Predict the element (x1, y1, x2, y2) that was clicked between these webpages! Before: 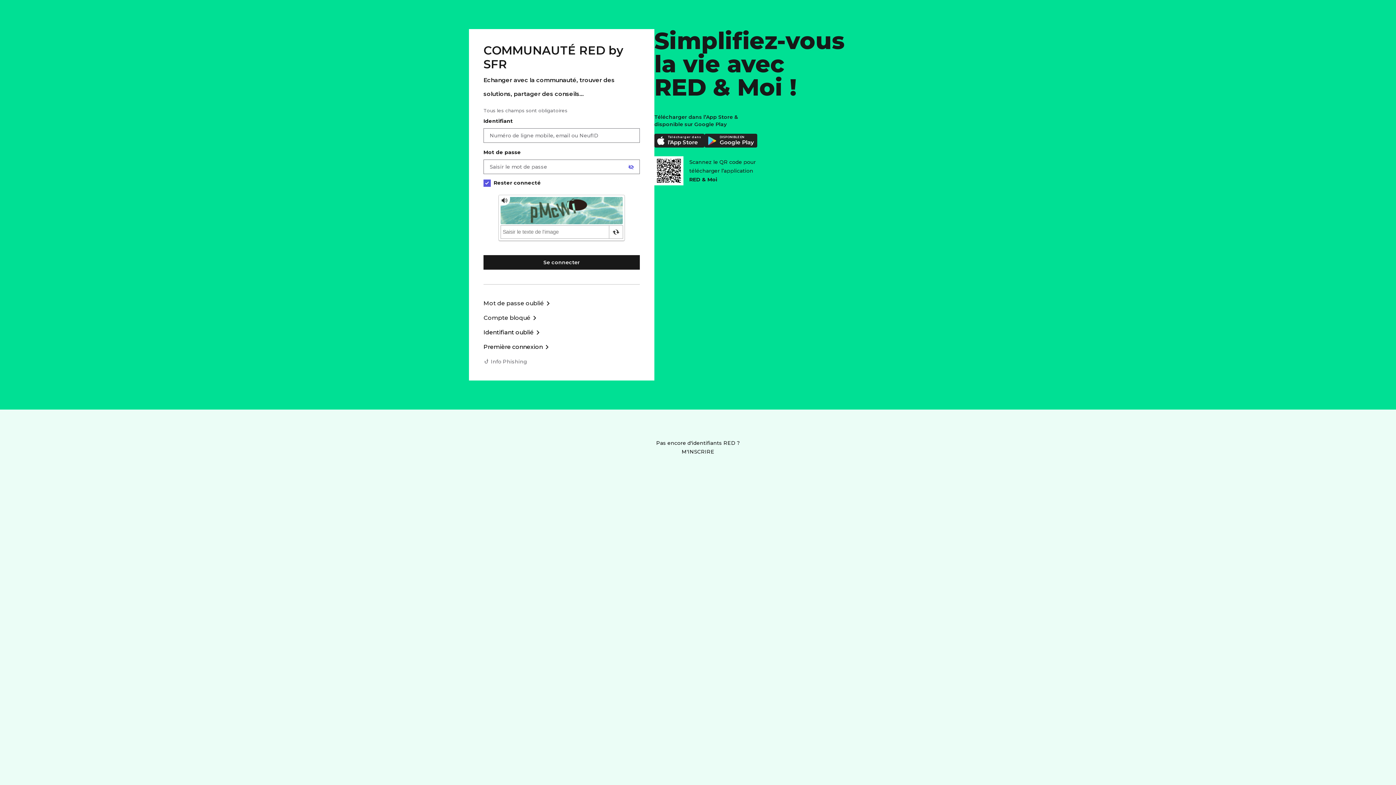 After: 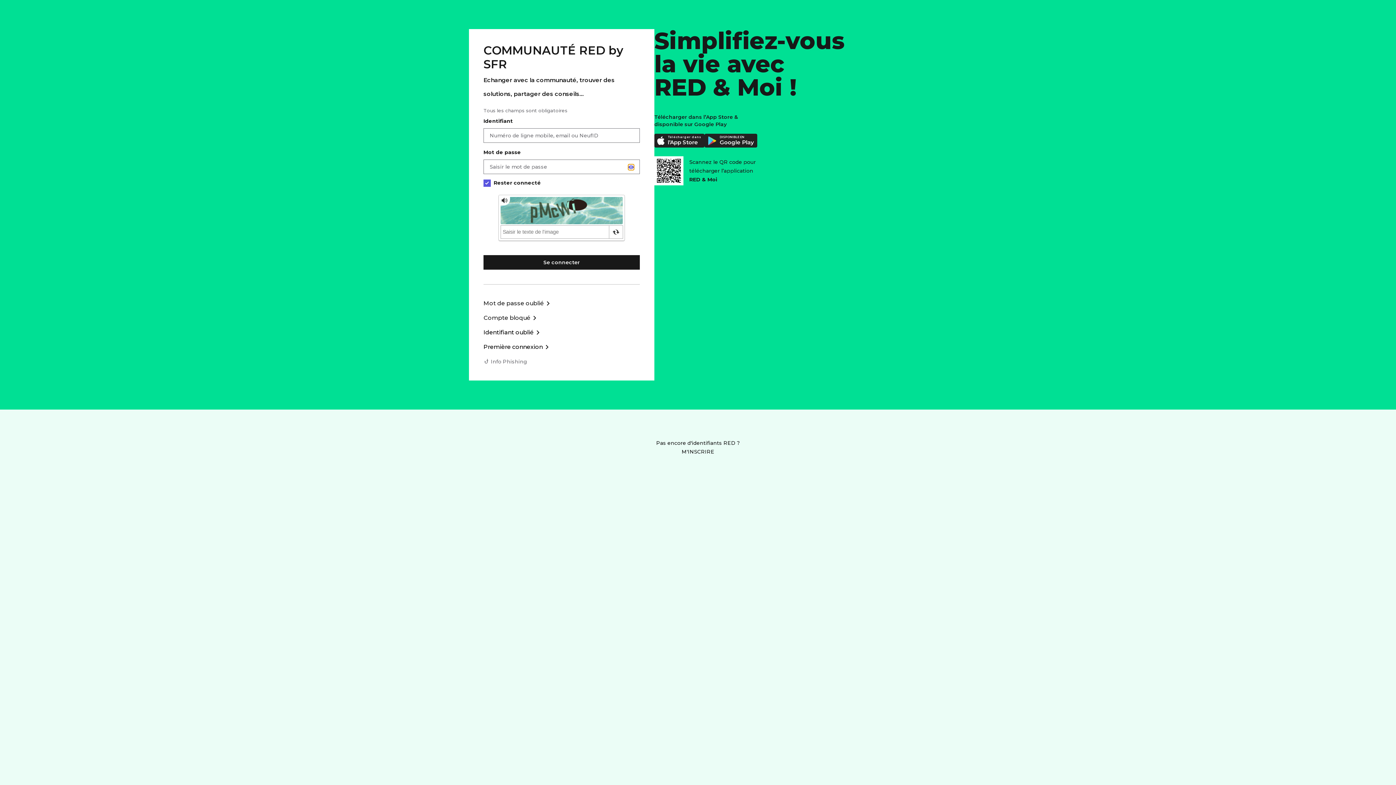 Action: label: Afficher le mot de passe bbox: (628, 164, 634, 170)